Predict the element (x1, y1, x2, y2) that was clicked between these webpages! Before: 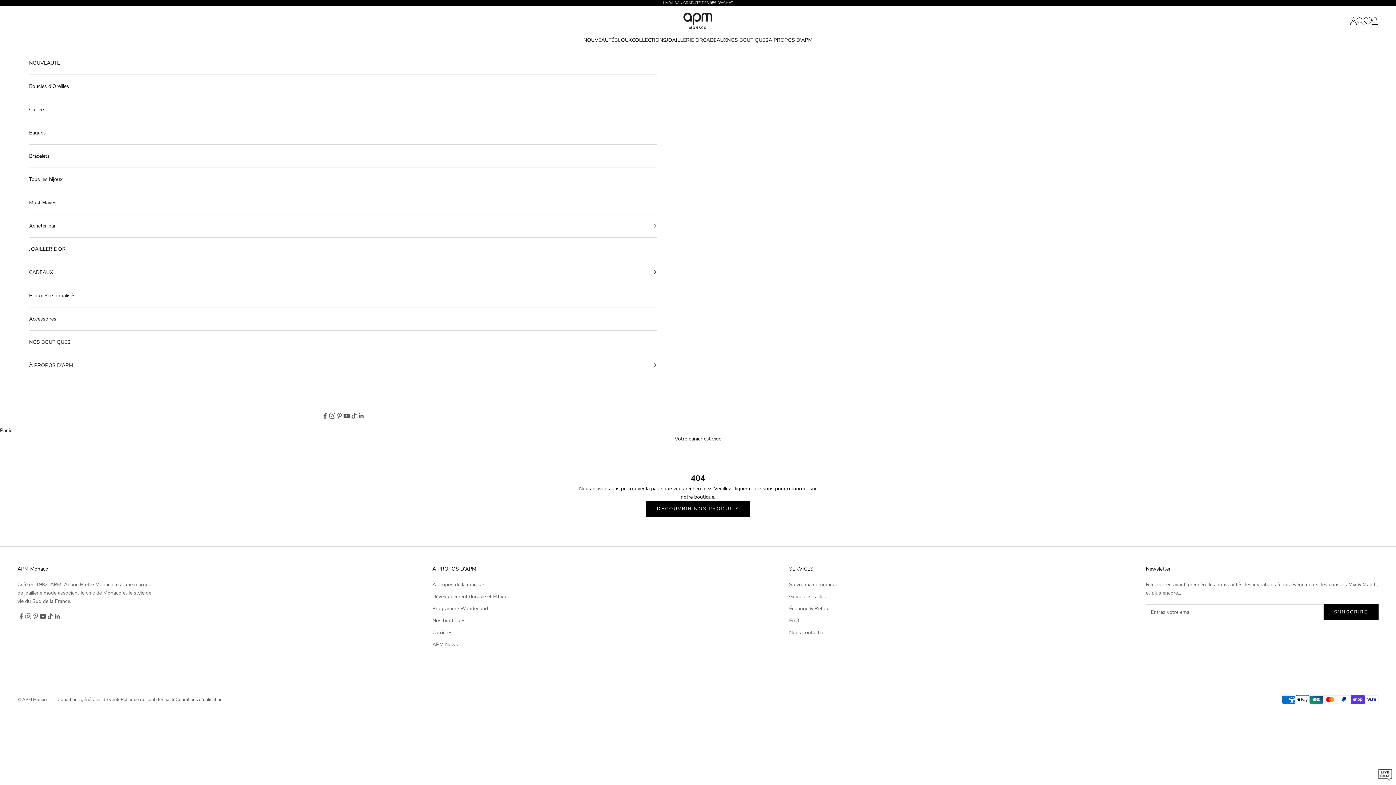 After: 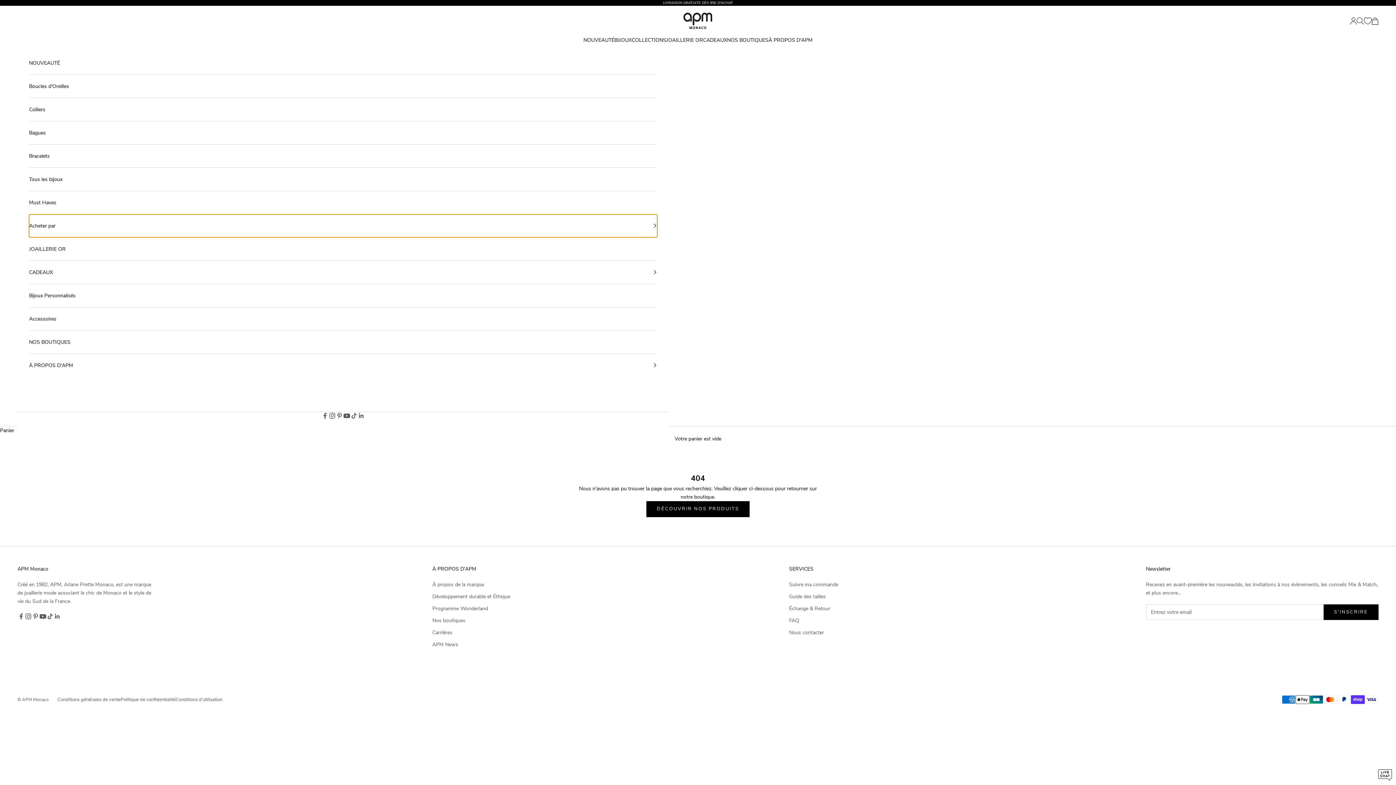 Action: bbox: (29, 214, 657, 237) label: Acheter par